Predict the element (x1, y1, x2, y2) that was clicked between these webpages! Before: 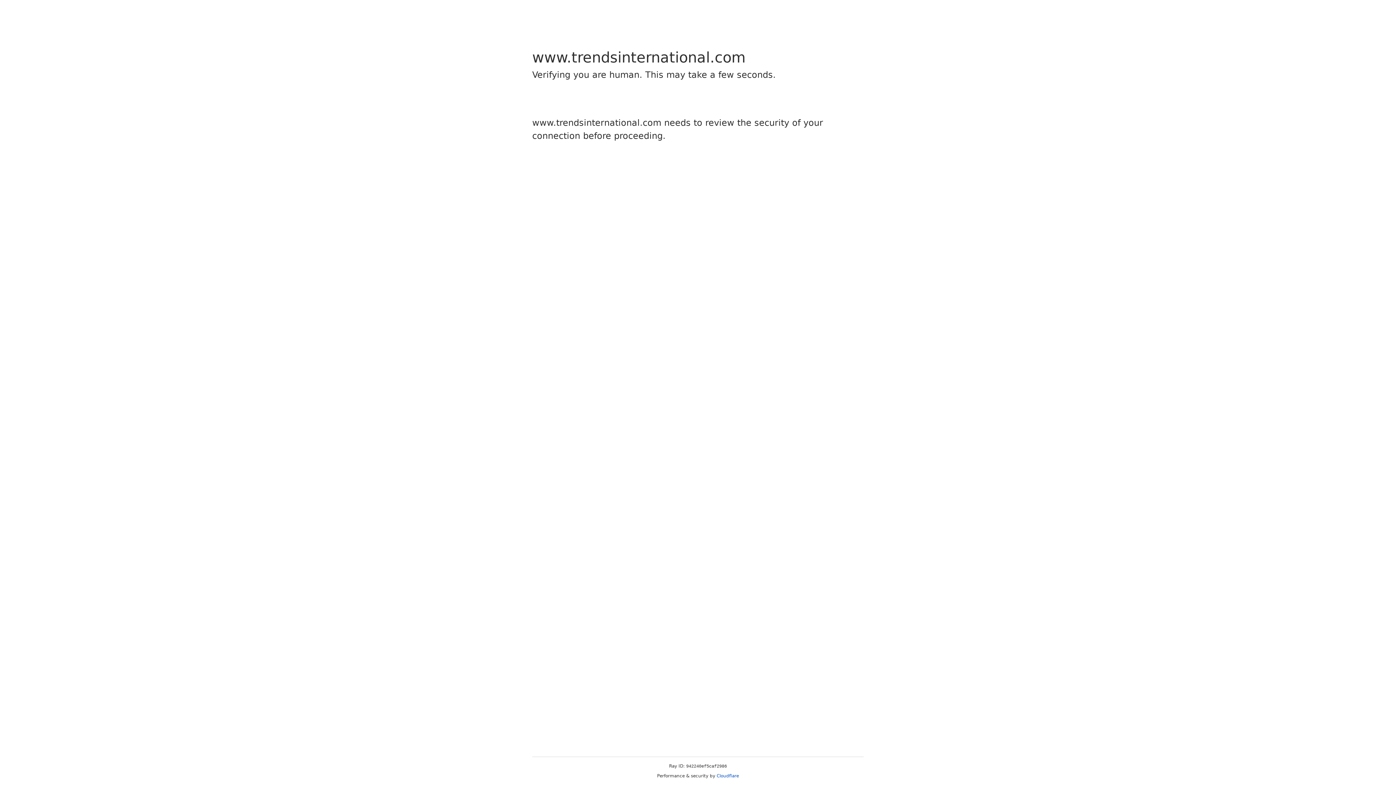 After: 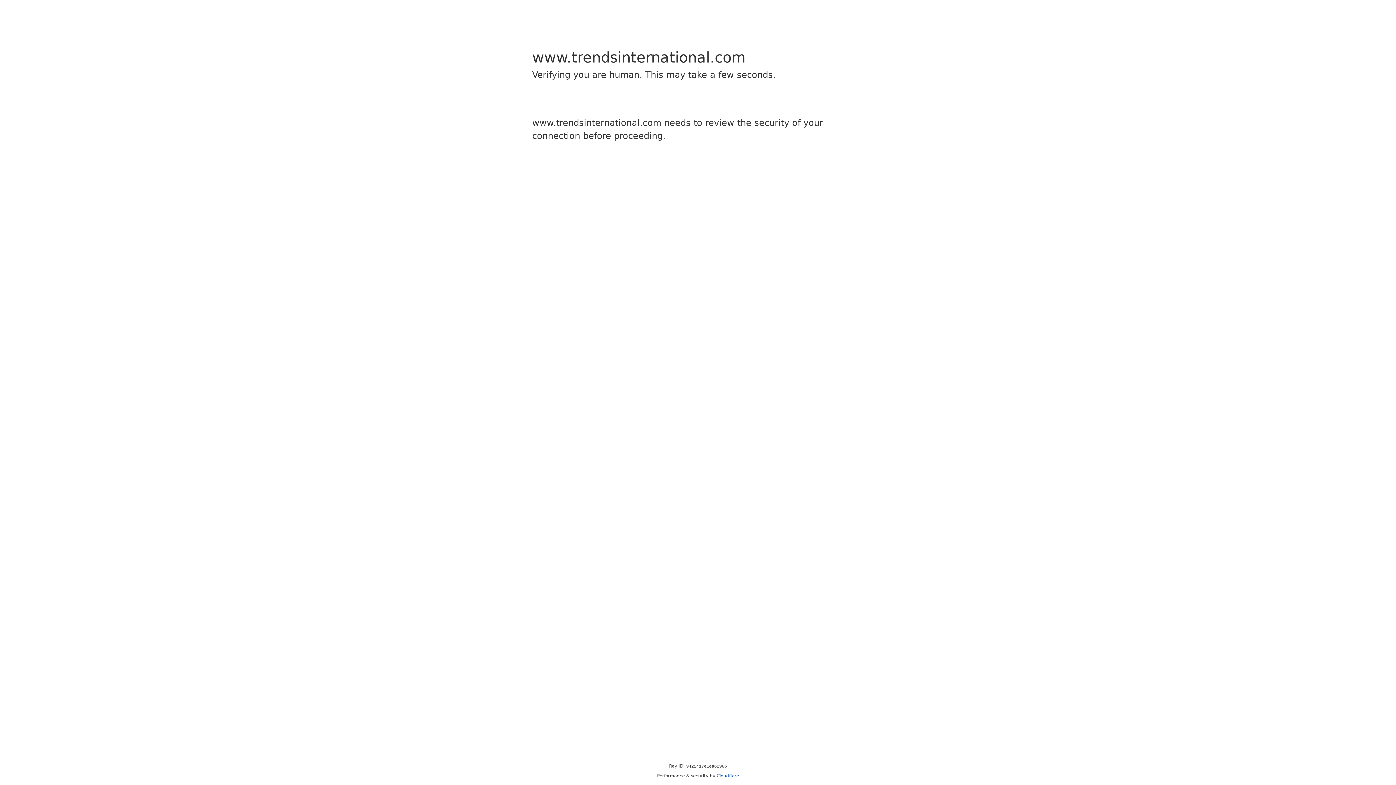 Action: bbox: (716, 773, 739, 778) label: Cloudflare